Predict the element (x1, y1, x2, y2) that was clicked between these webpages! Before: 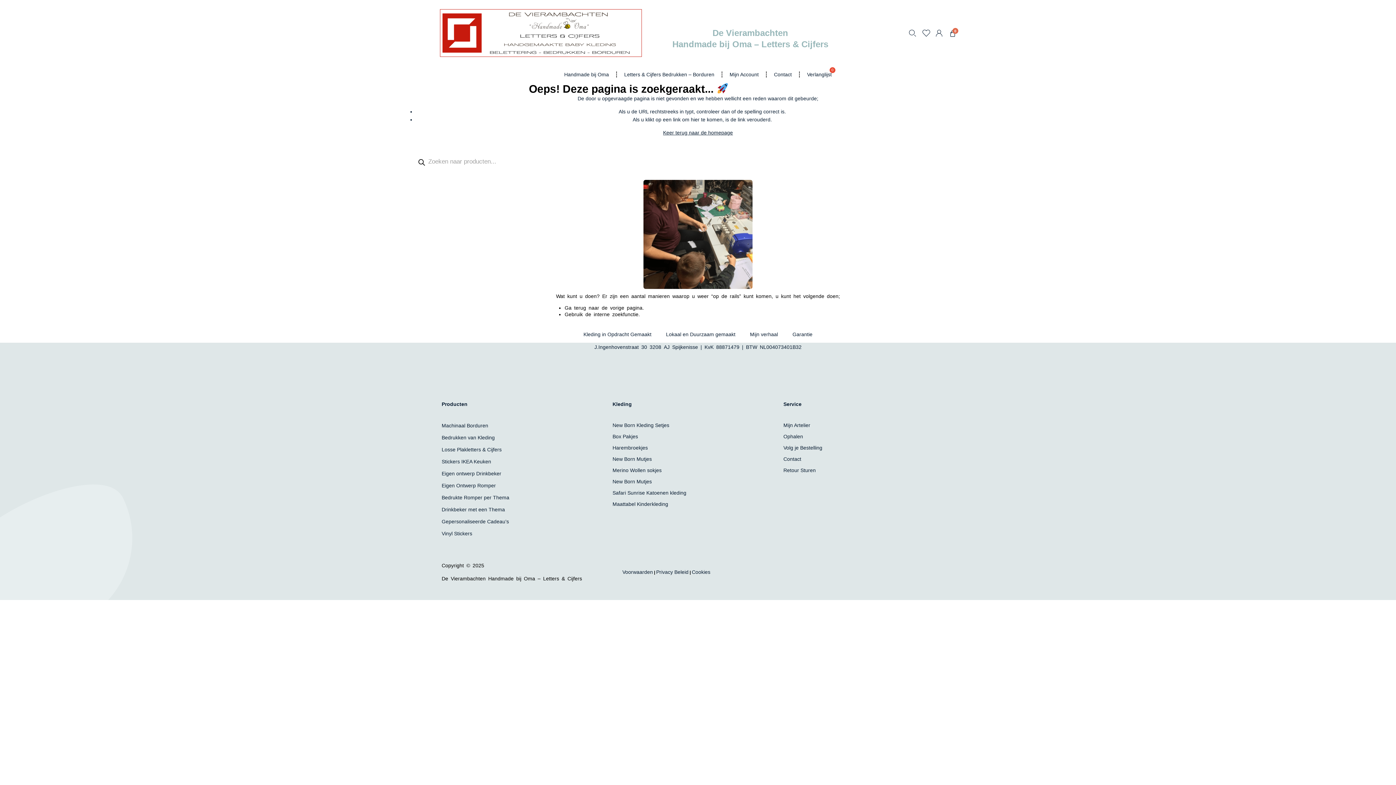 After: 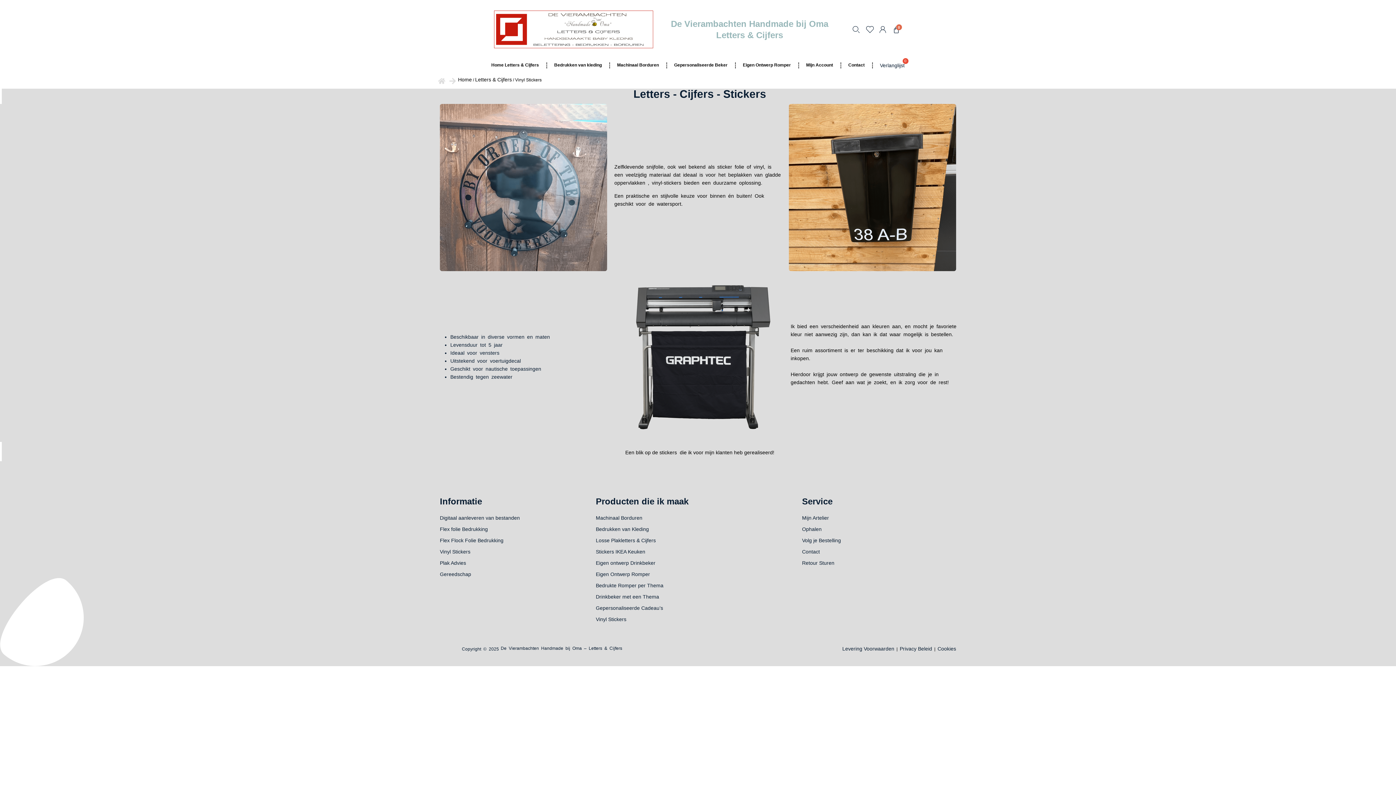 Action: bbox: (441, 529, 612, 537) label: Vinyl Stickers